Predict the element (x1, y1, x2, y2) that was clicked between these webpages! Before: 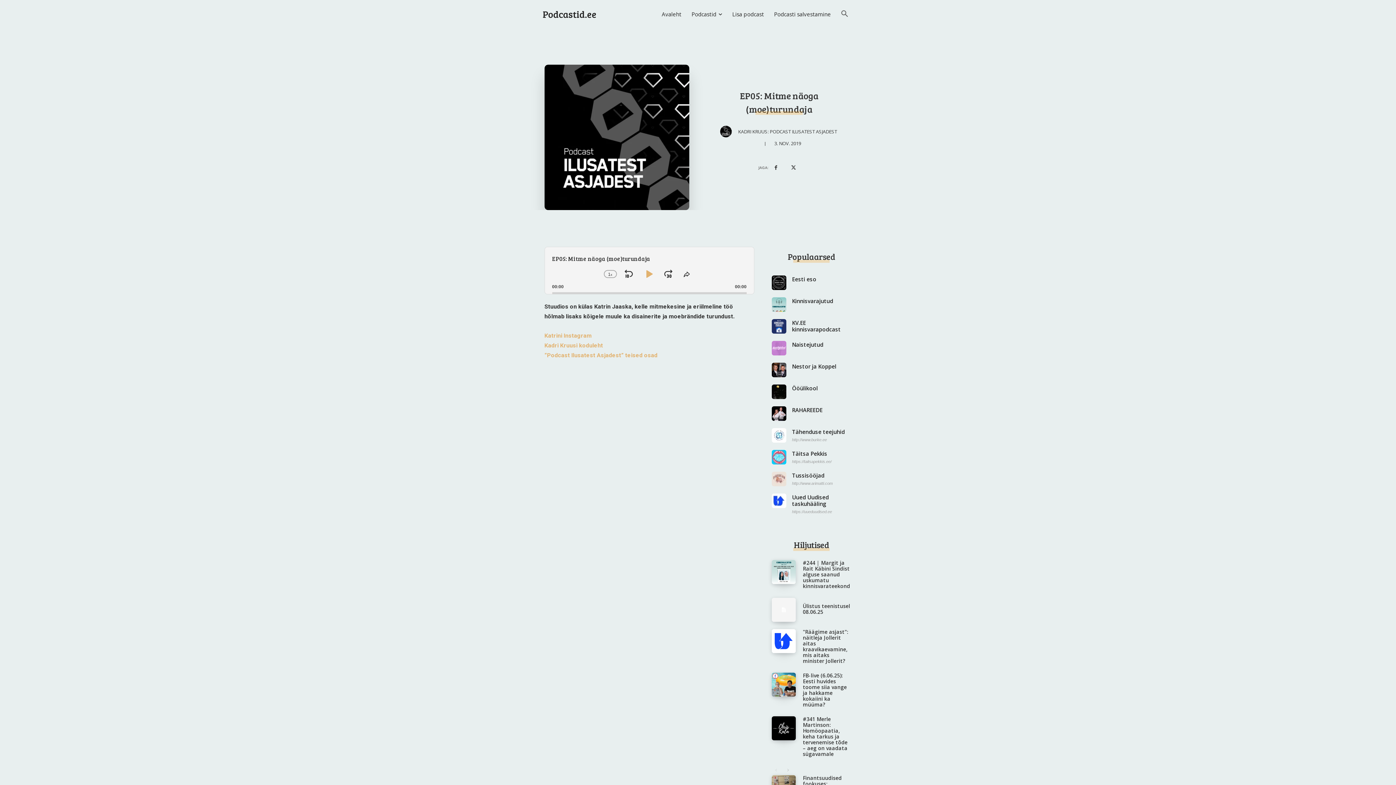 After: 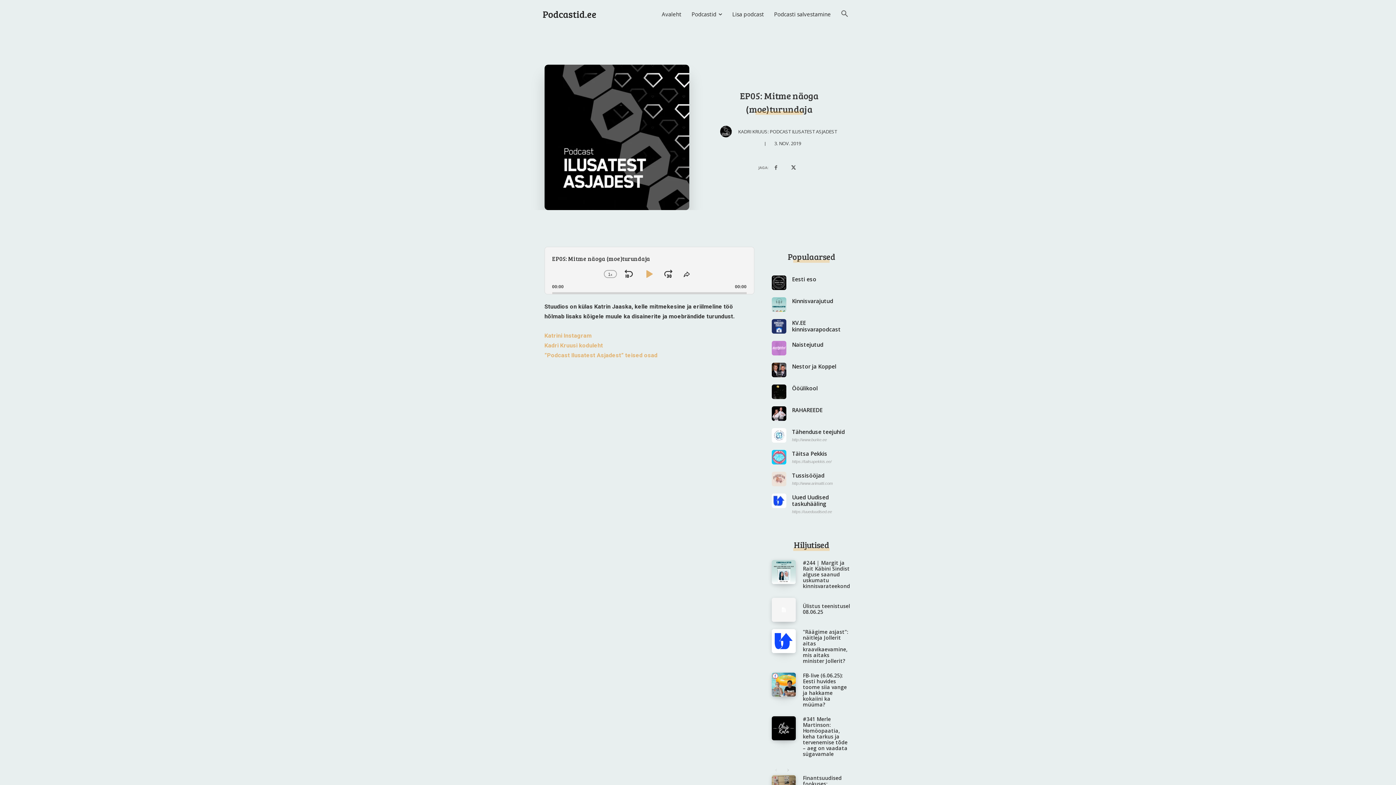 Action: bbox: (768, 160, 783, 175)